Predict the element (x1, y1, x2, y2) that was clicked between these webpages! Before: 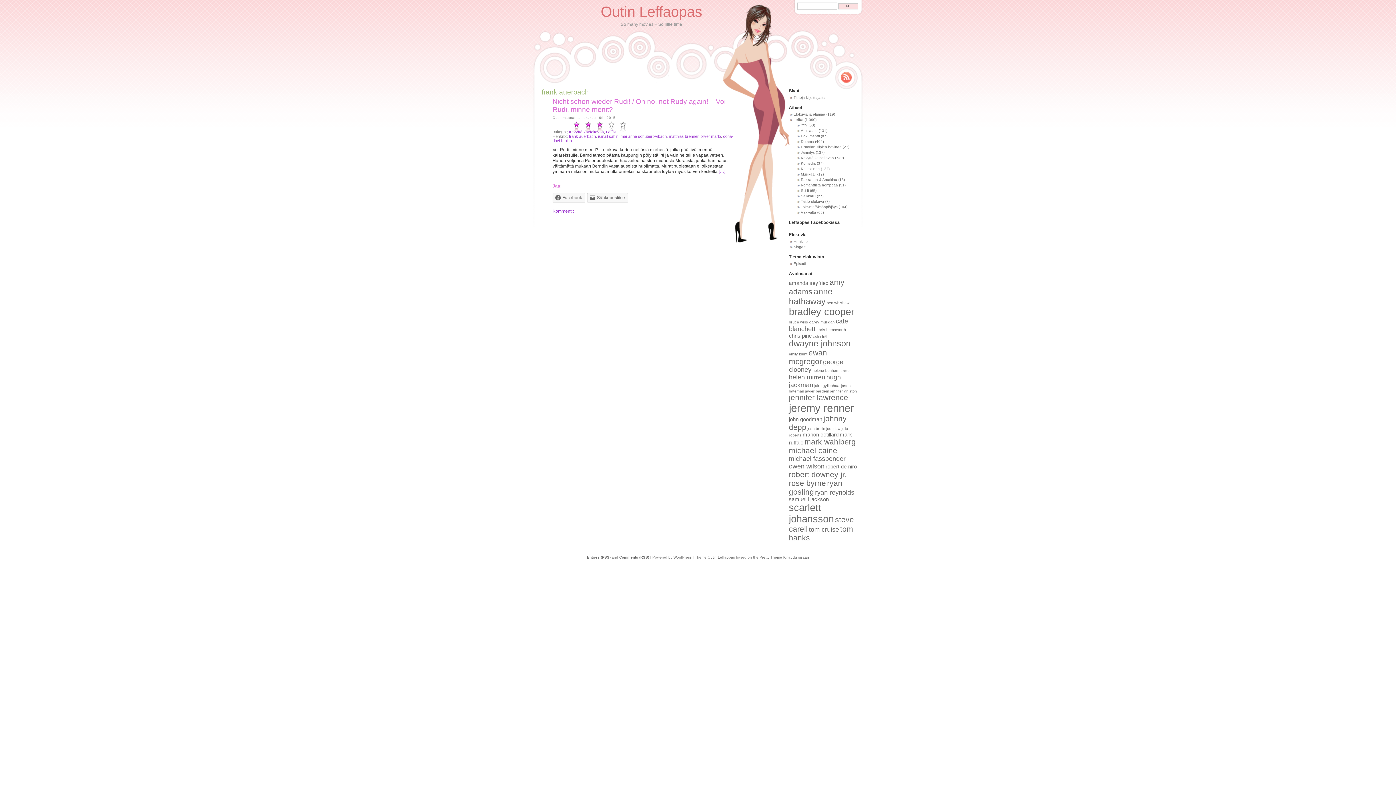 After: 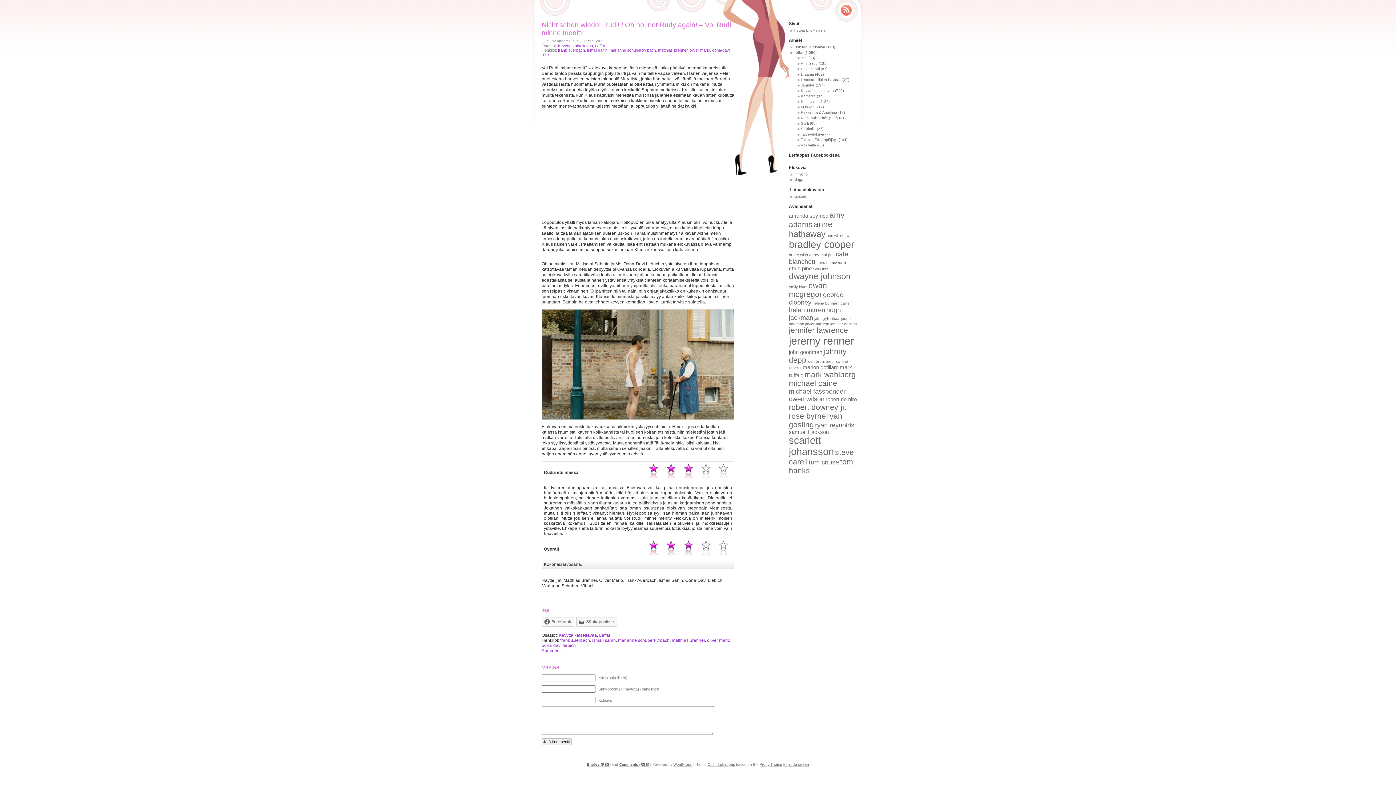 Action: bbox: (552, 208, 573, 213) label: Kommentit